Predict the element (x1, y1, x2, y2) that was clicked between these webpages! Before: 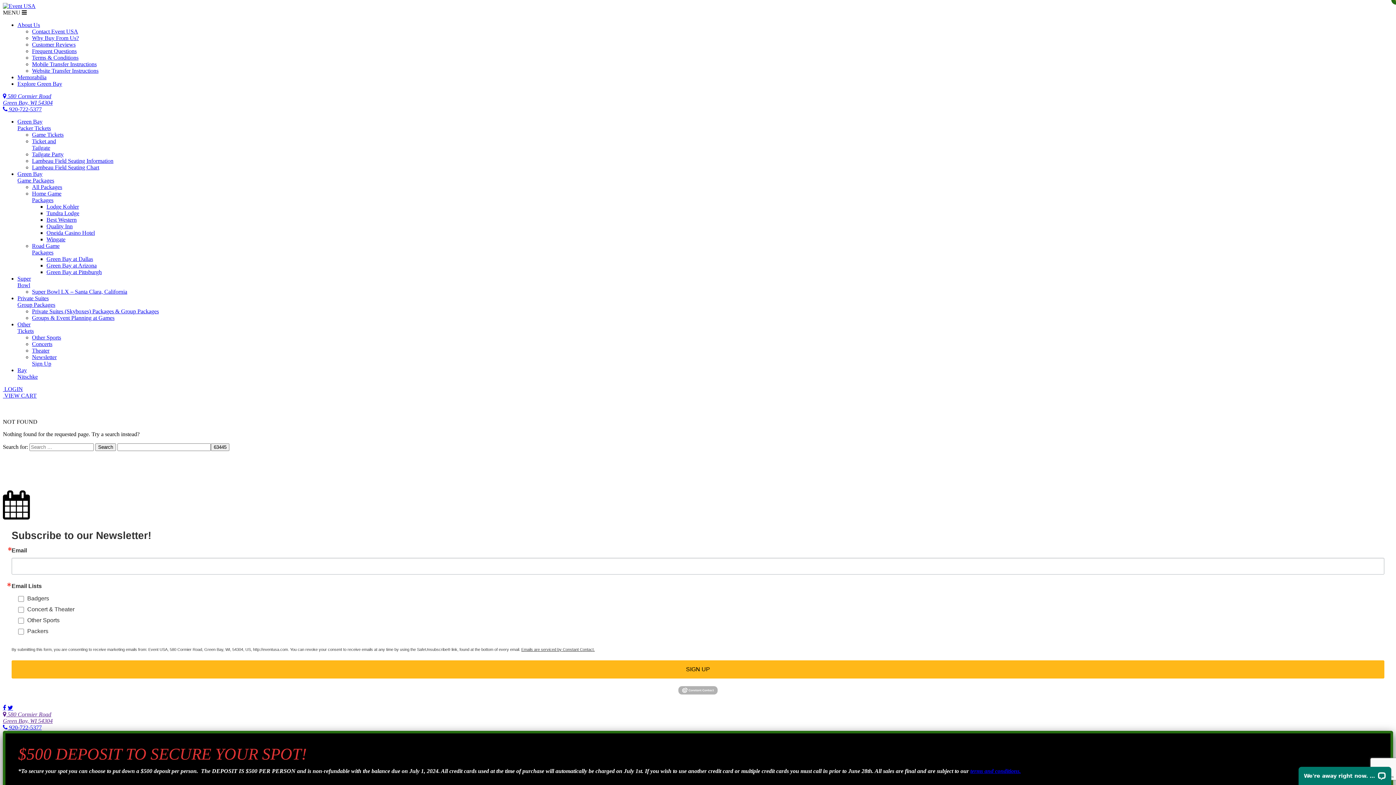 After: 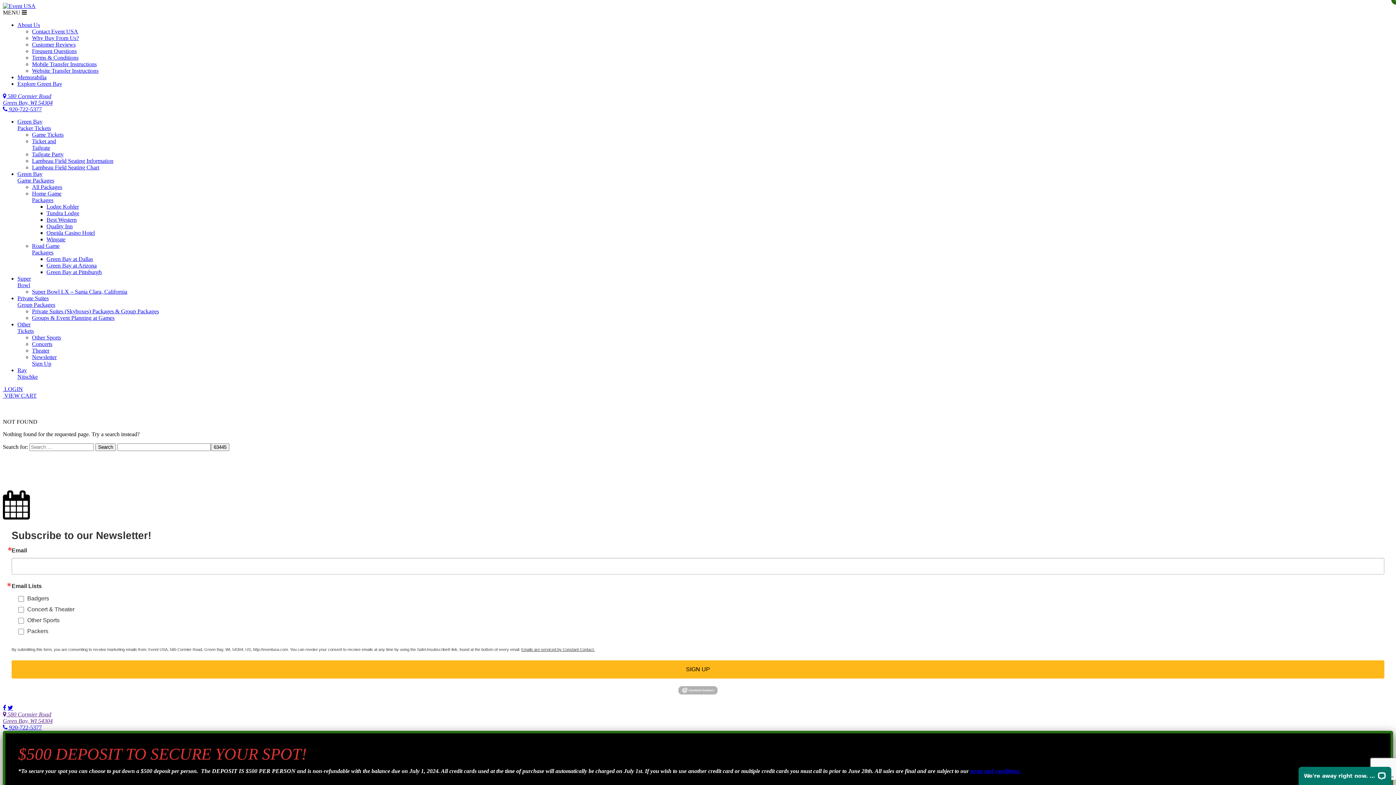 Action: bbox: (2, 724, 41, 731) label:  920-722-5377